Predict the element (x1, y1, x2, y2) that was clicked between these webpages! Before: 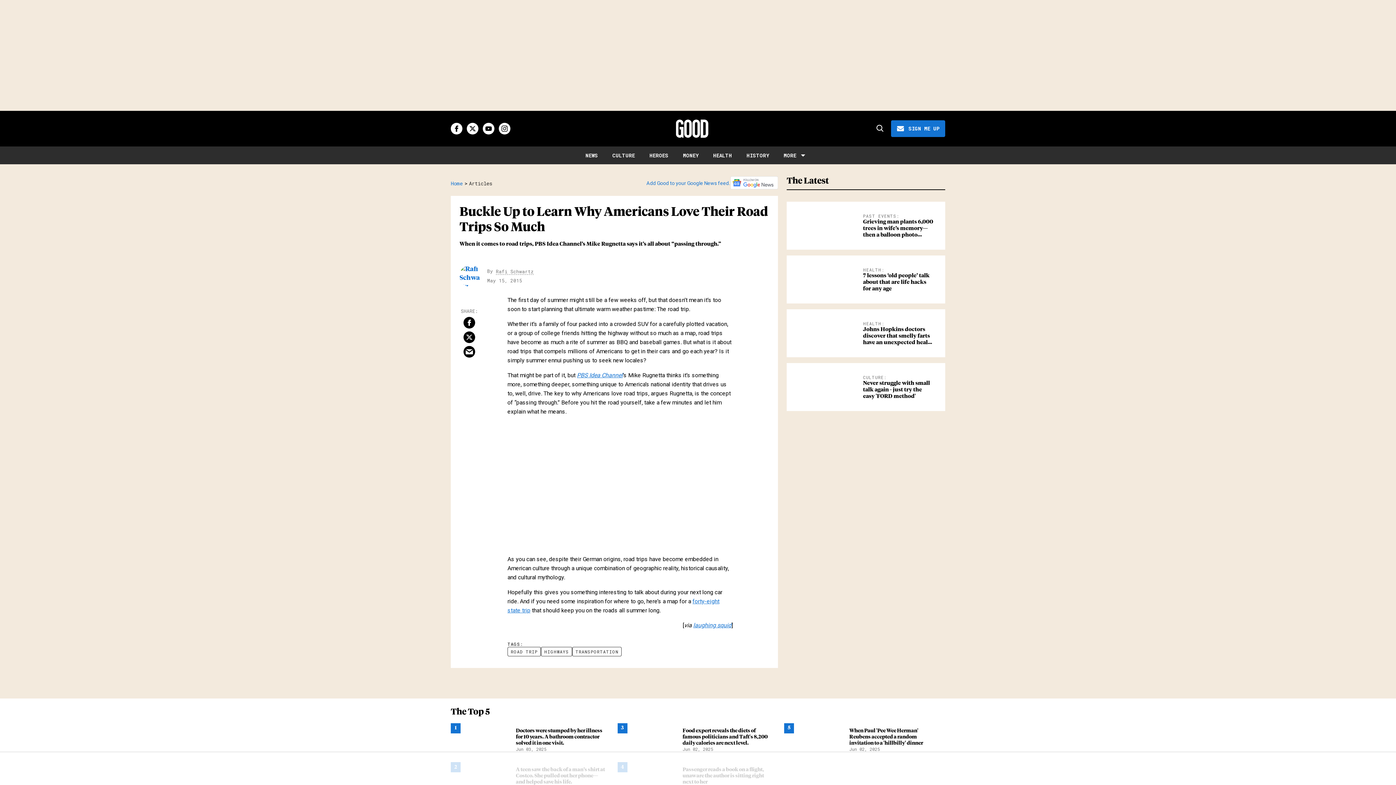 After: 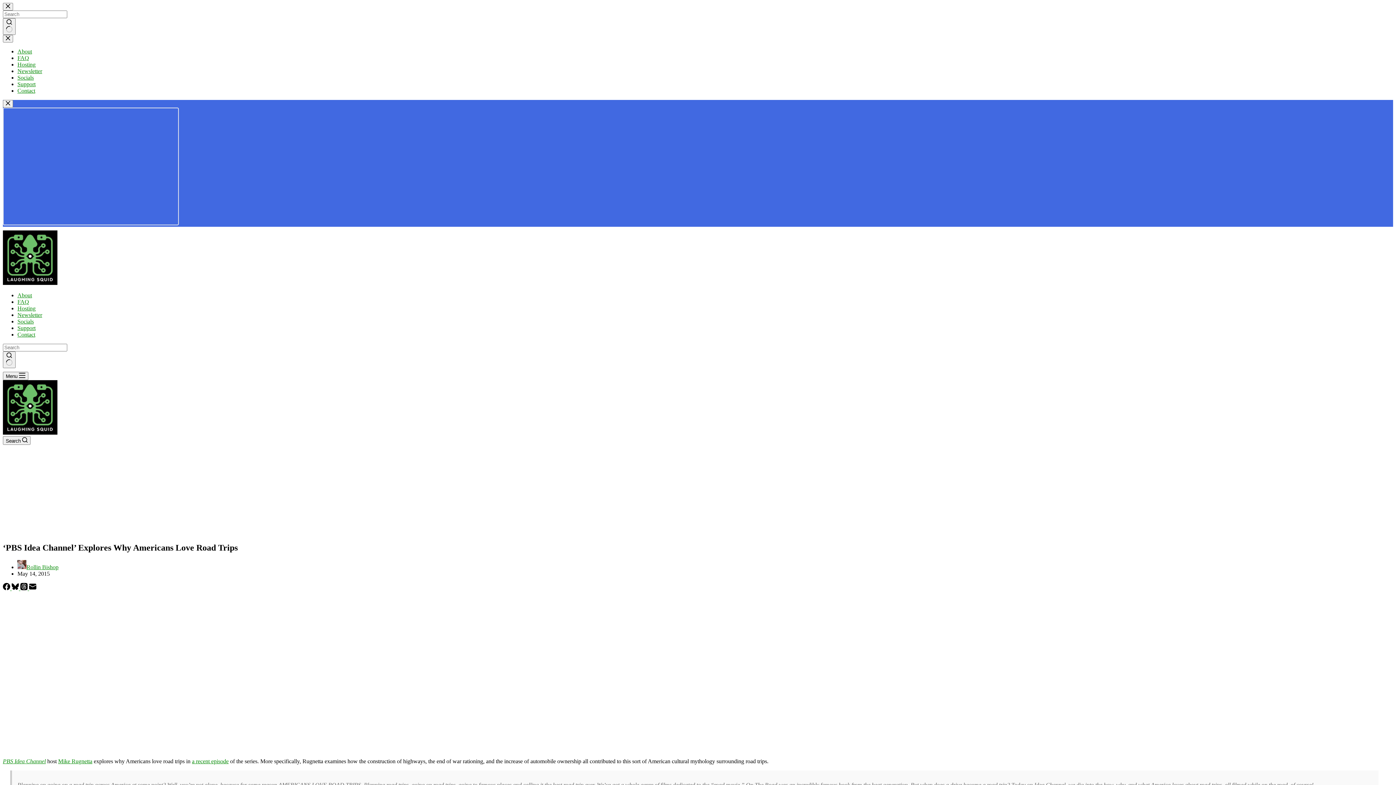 Action: label: laughing squid bbox: (693, 622, 731, 629)